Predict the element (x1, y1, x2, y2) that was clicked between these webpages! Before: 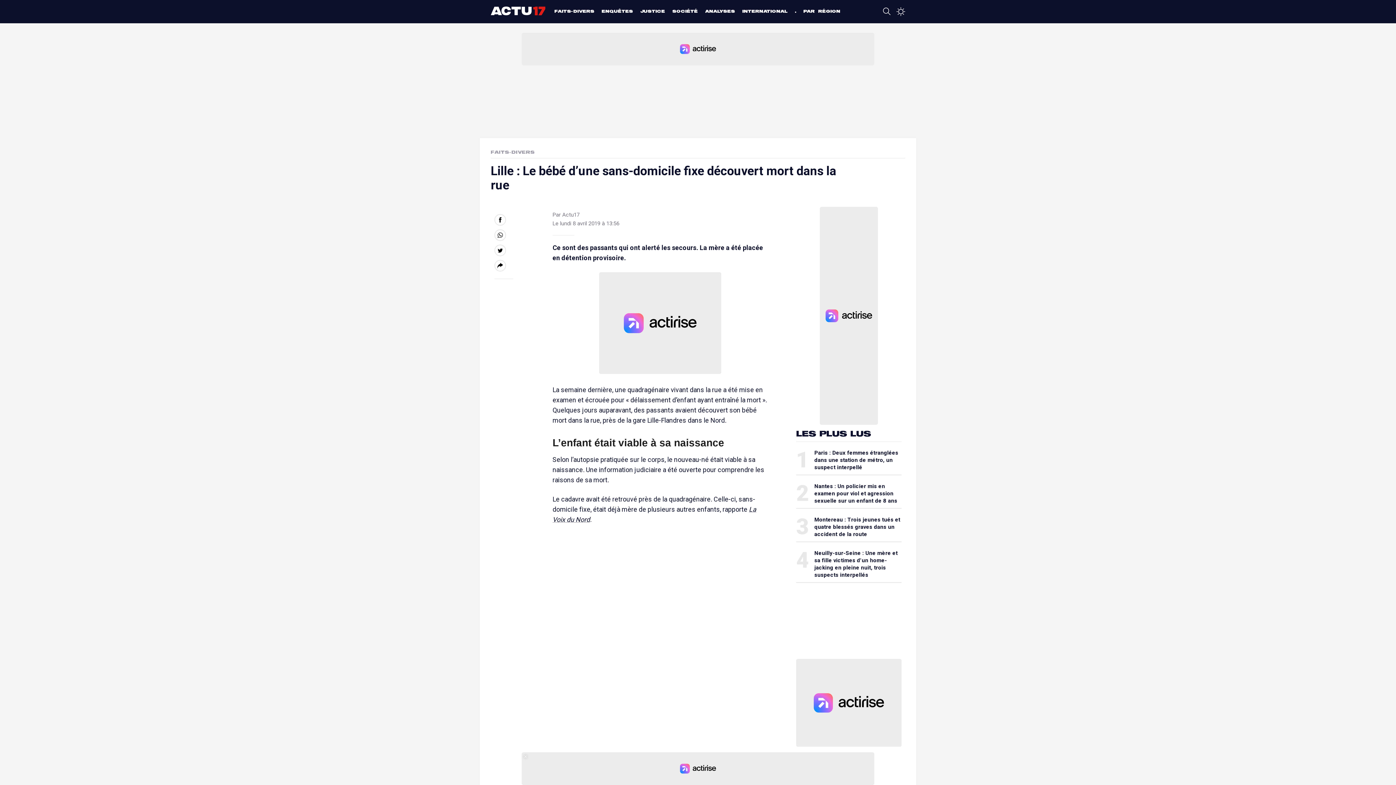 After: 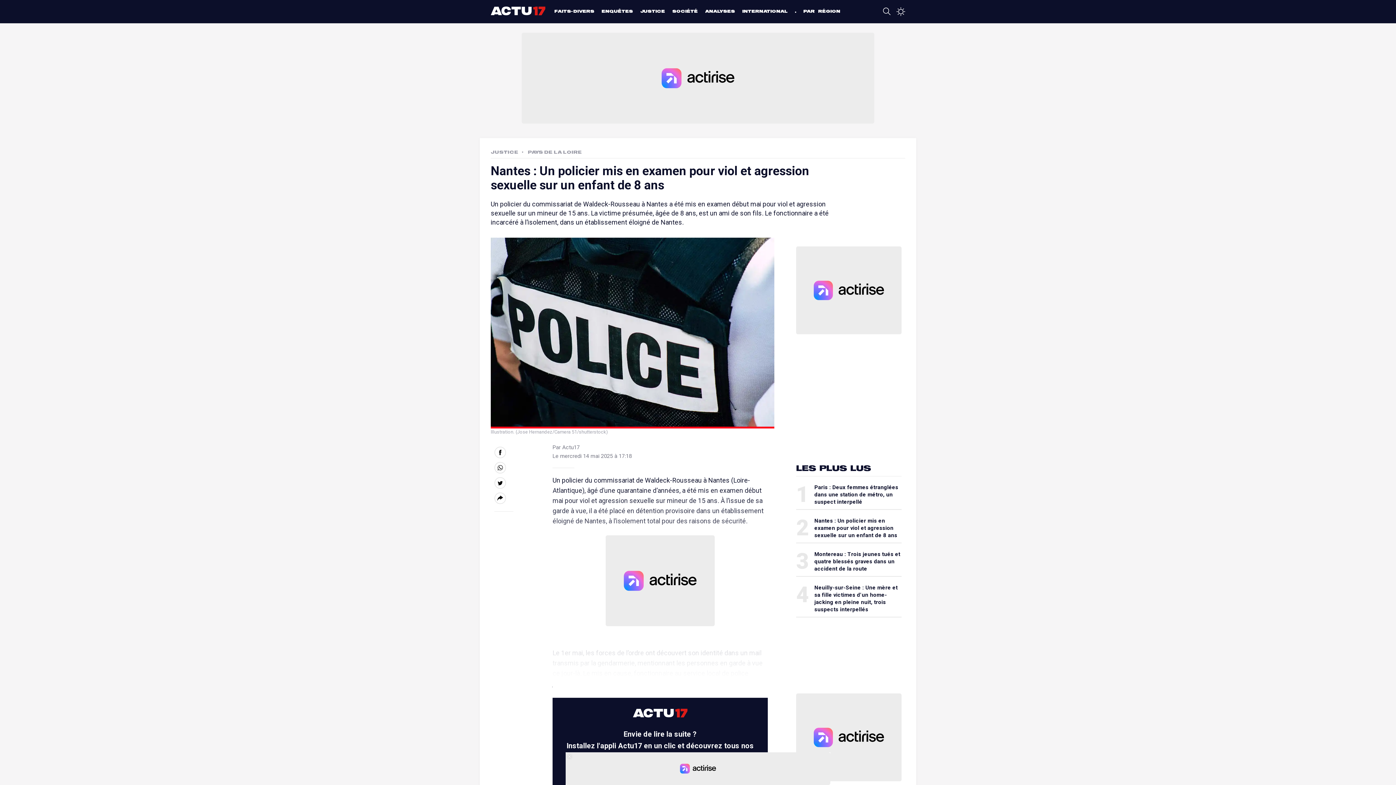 Action: label: 2
Nantes : Un policier mis en examen pour viol et agression sexuelle sur un enfant de 8 ans bbox: (796, 482, 901, 504)